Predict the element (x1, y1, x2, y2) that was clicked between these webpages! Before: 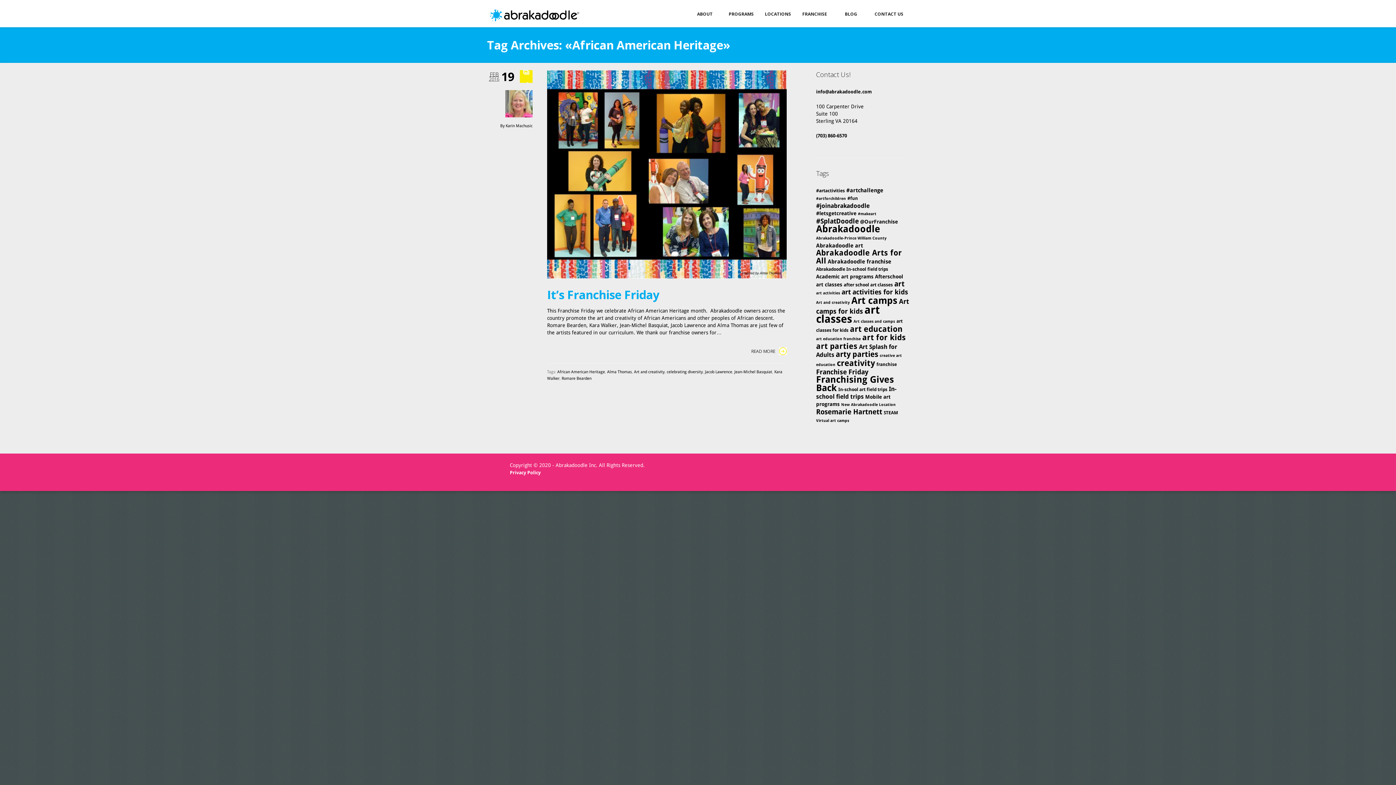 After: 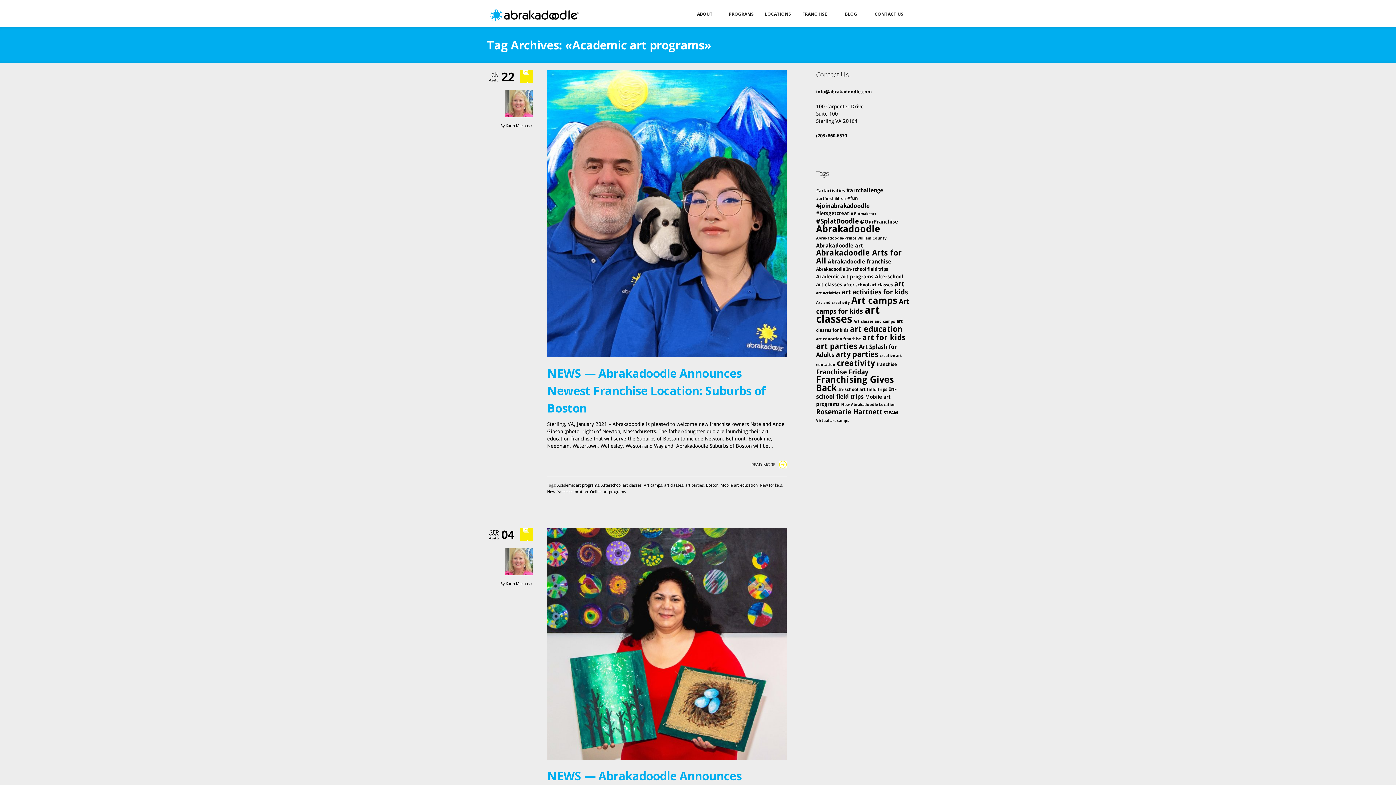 Action: label: Academic art programs (6 items) bbox: (816, 273, 873, 279)